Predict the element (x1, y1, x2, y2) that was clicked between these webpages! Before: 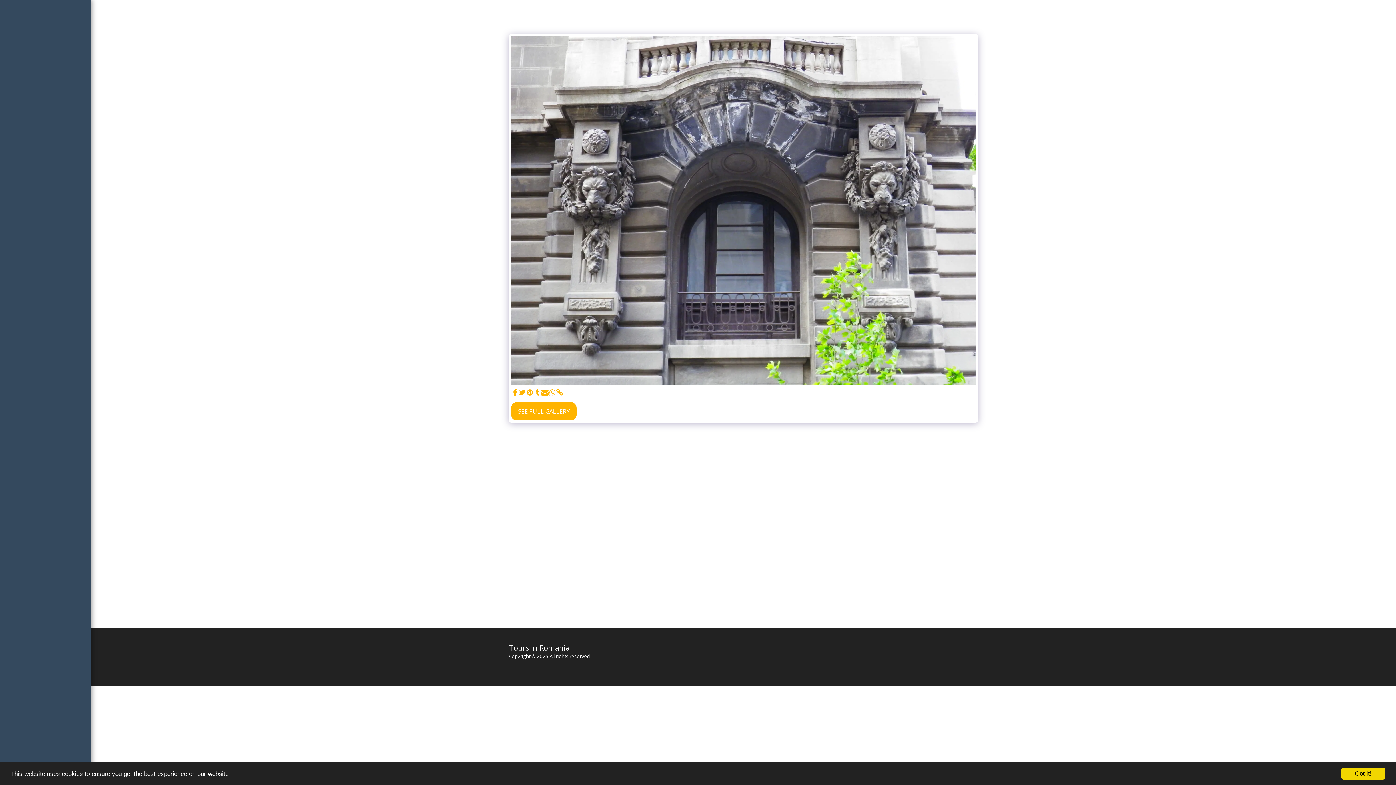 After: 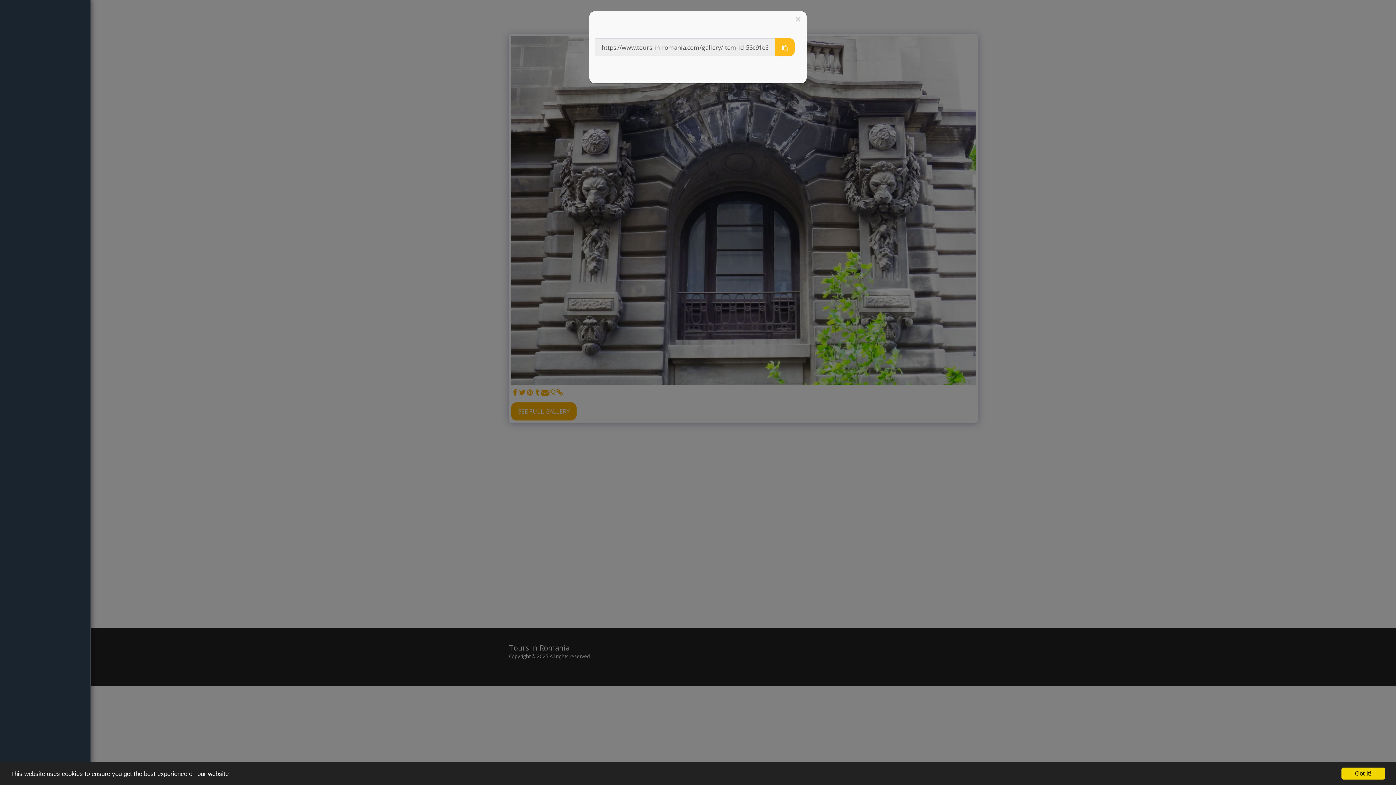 Action: label:   bbox: (556, 388, 563, 396)